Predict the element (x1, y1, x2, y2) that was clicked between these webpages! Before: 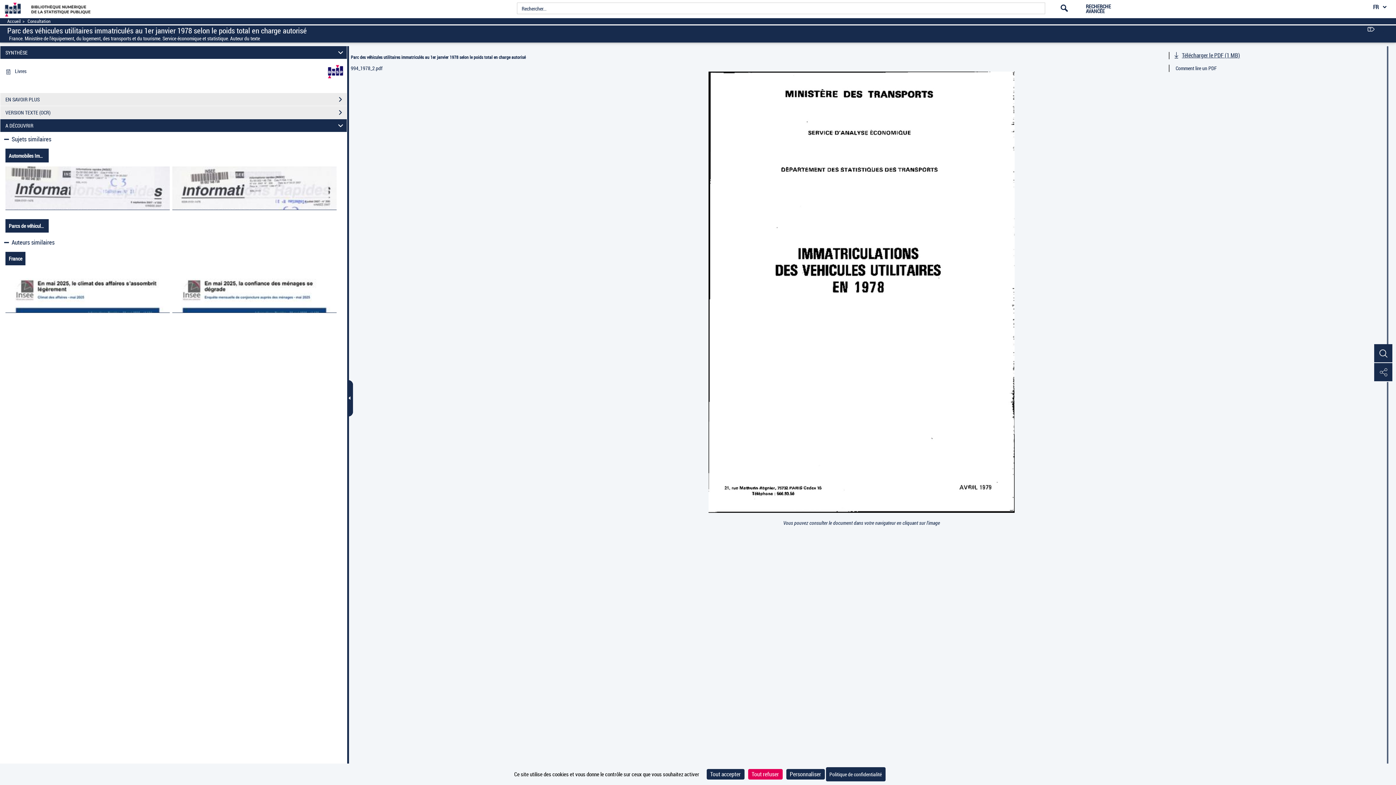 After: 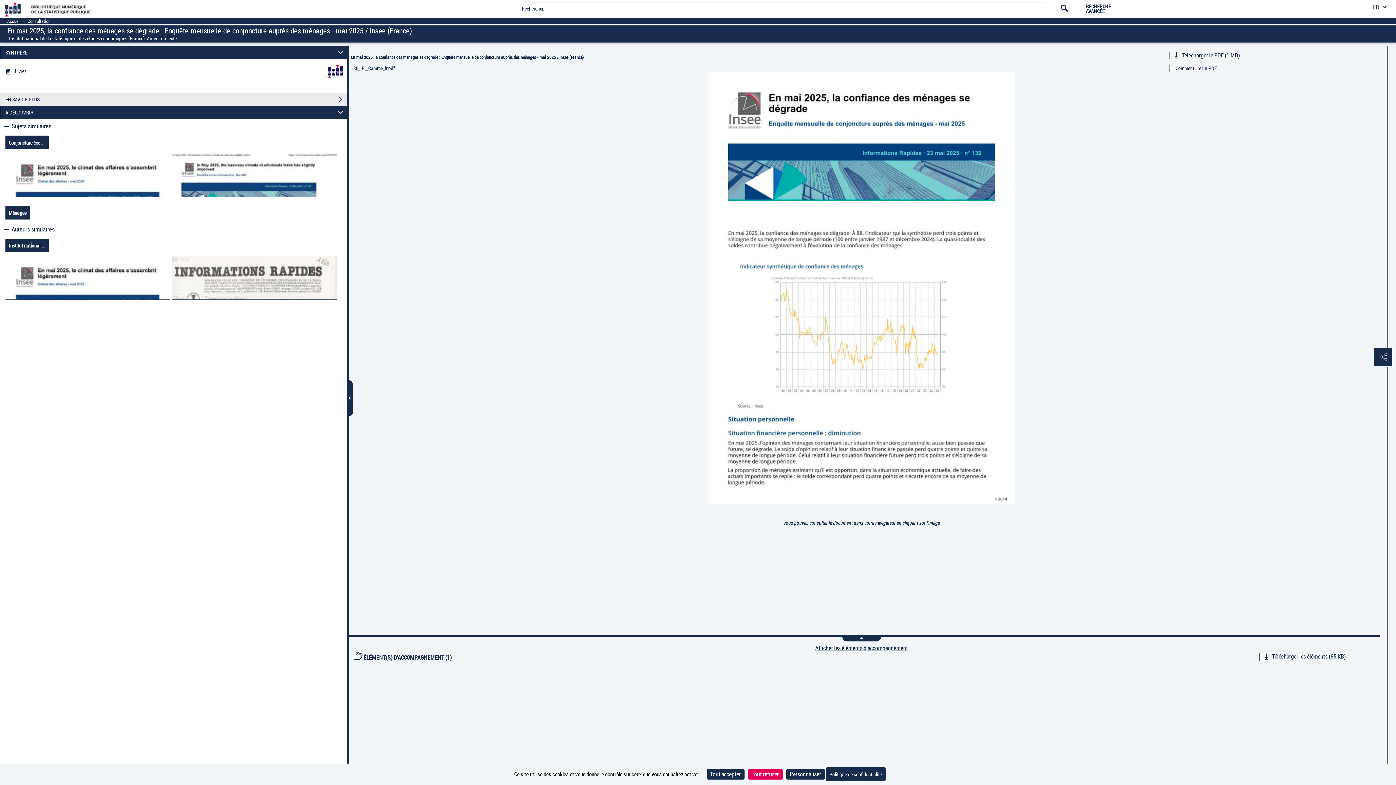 Action: bbox: (172, 269, 336, 312)